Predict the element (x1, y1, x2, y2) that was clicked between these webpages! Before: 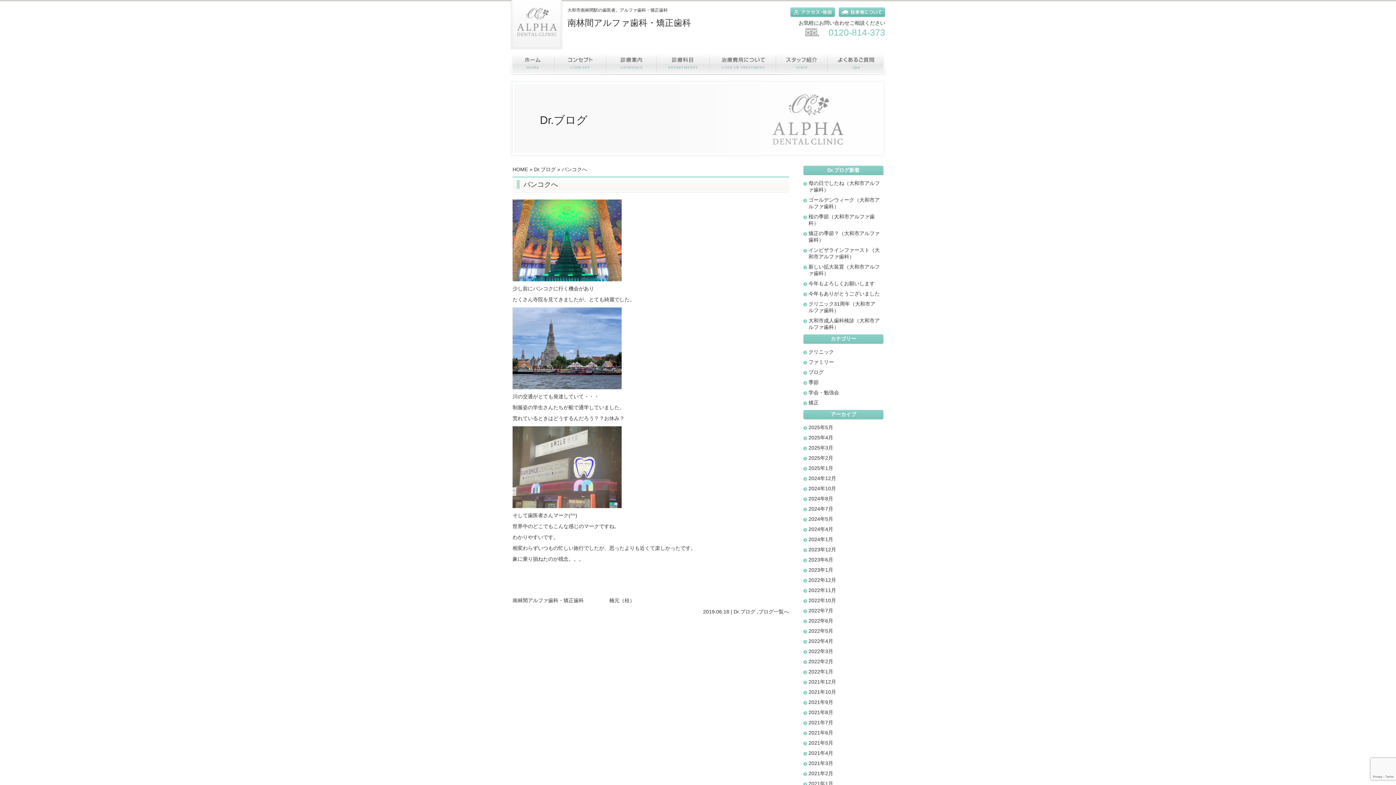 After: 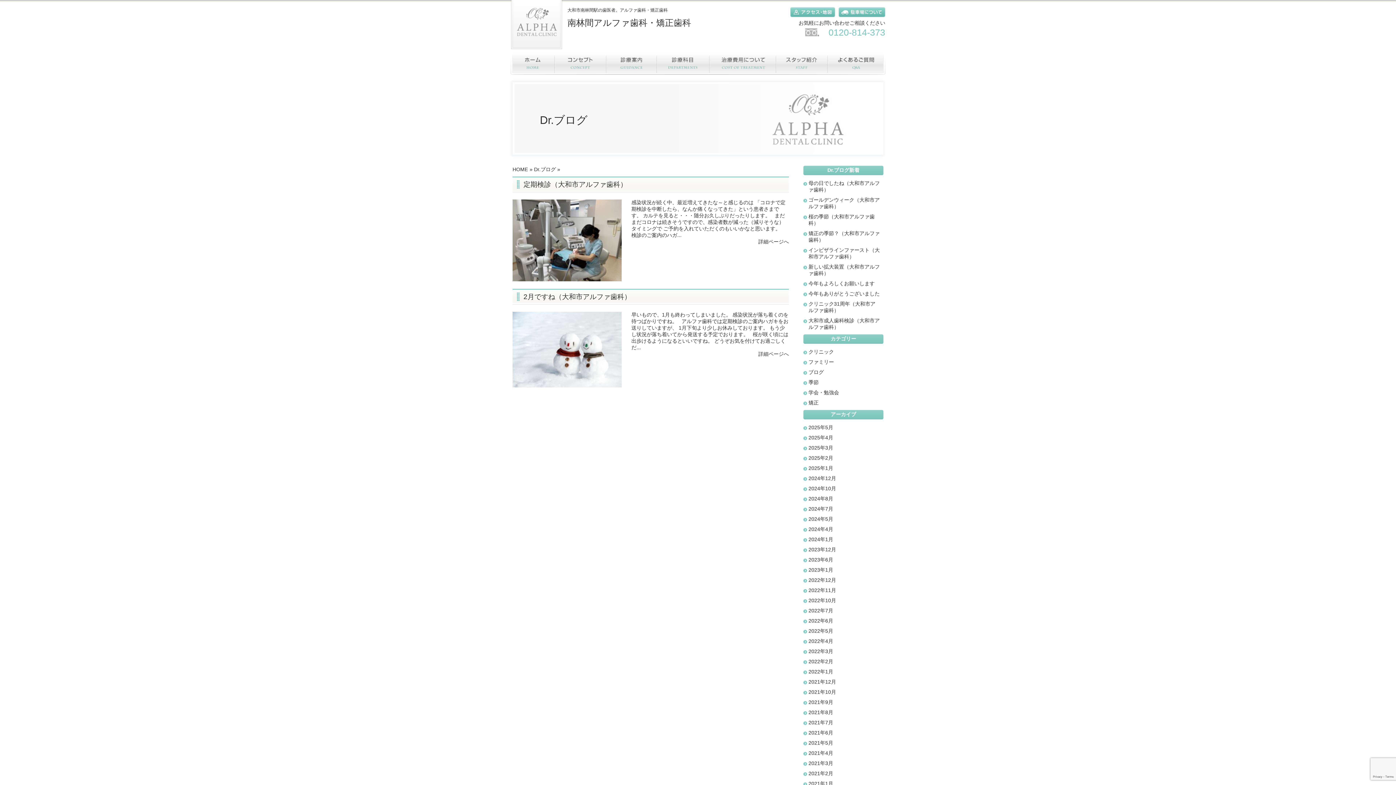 Action: label: 2022年2月 bbox: (808, 658, 833, 664)